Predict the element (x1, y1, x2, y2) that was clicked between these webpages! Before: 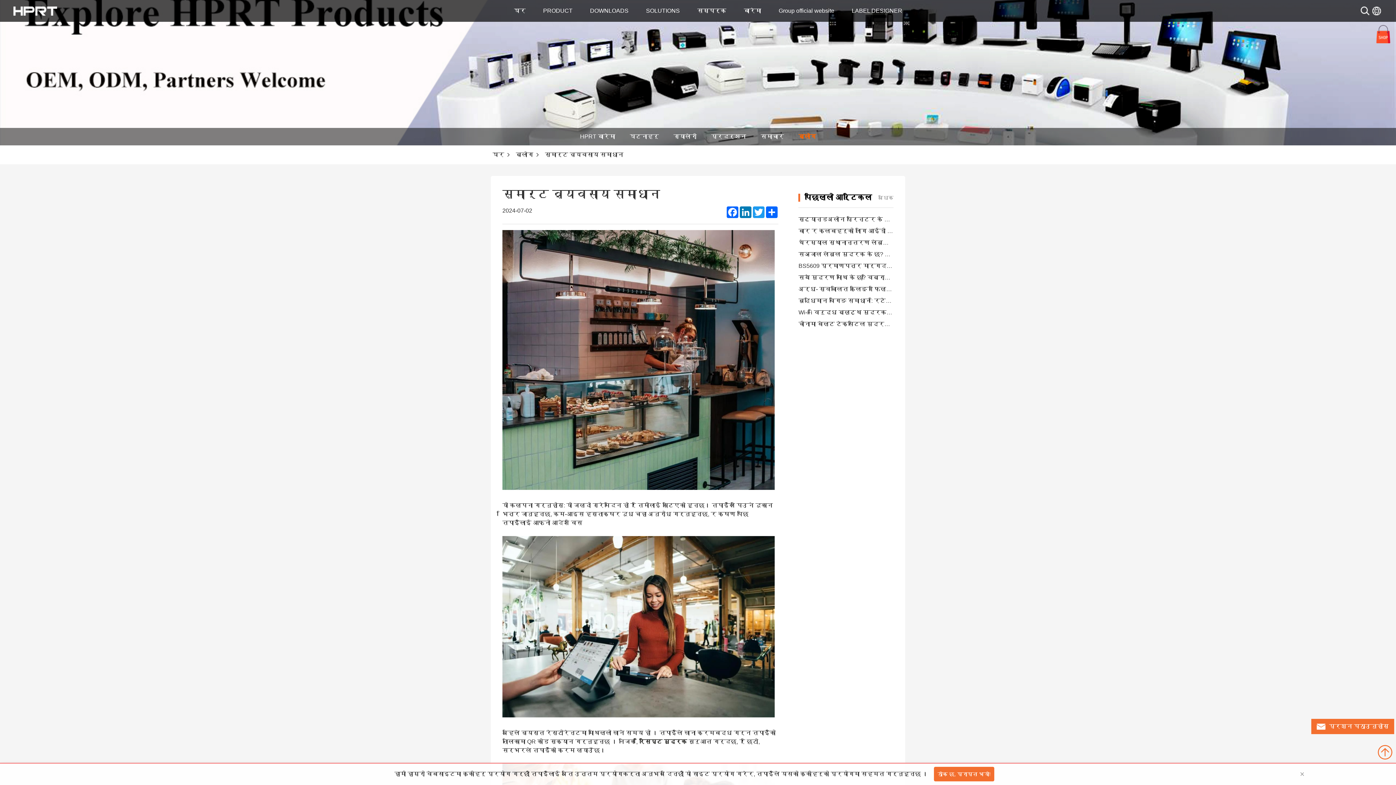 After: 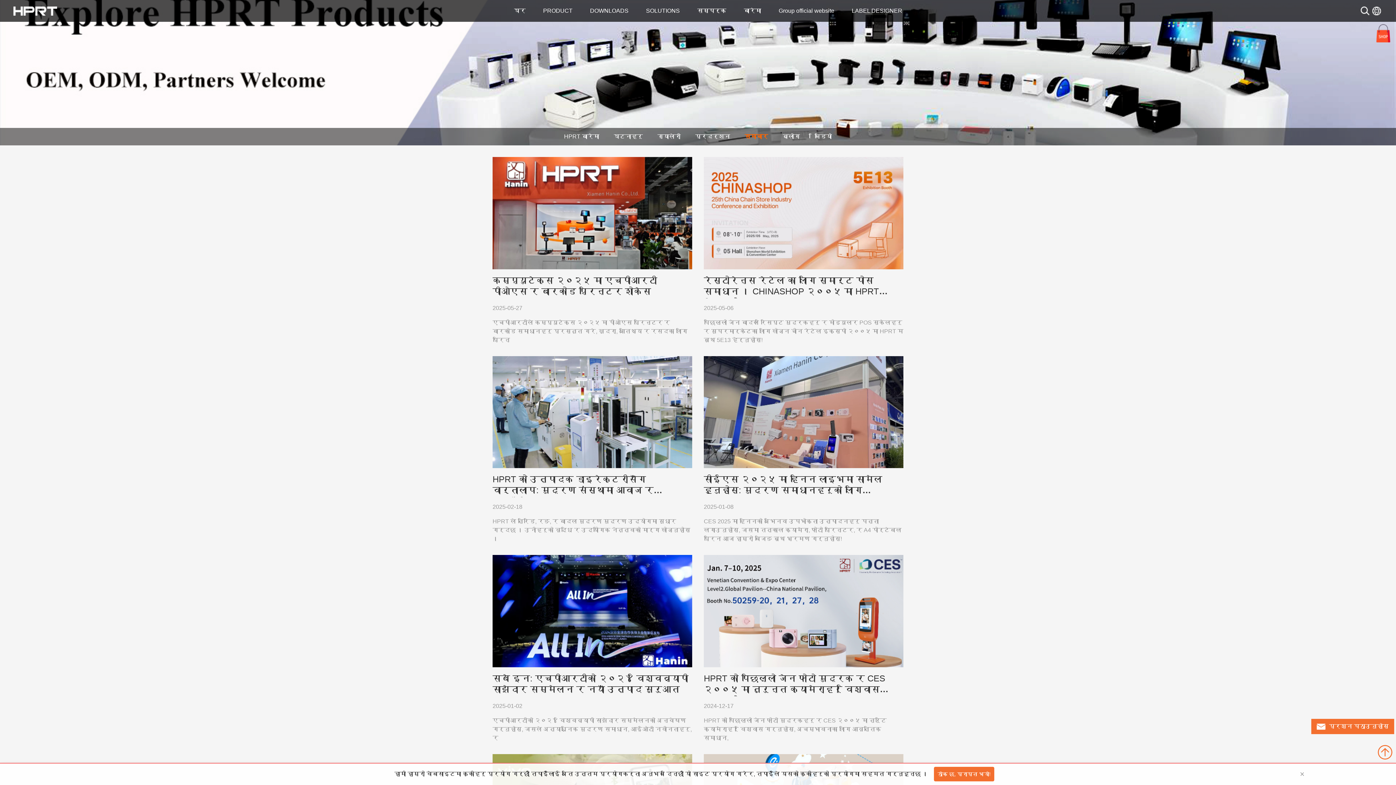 Action: label: समाचार bbox: (753, 130, 791, 142)